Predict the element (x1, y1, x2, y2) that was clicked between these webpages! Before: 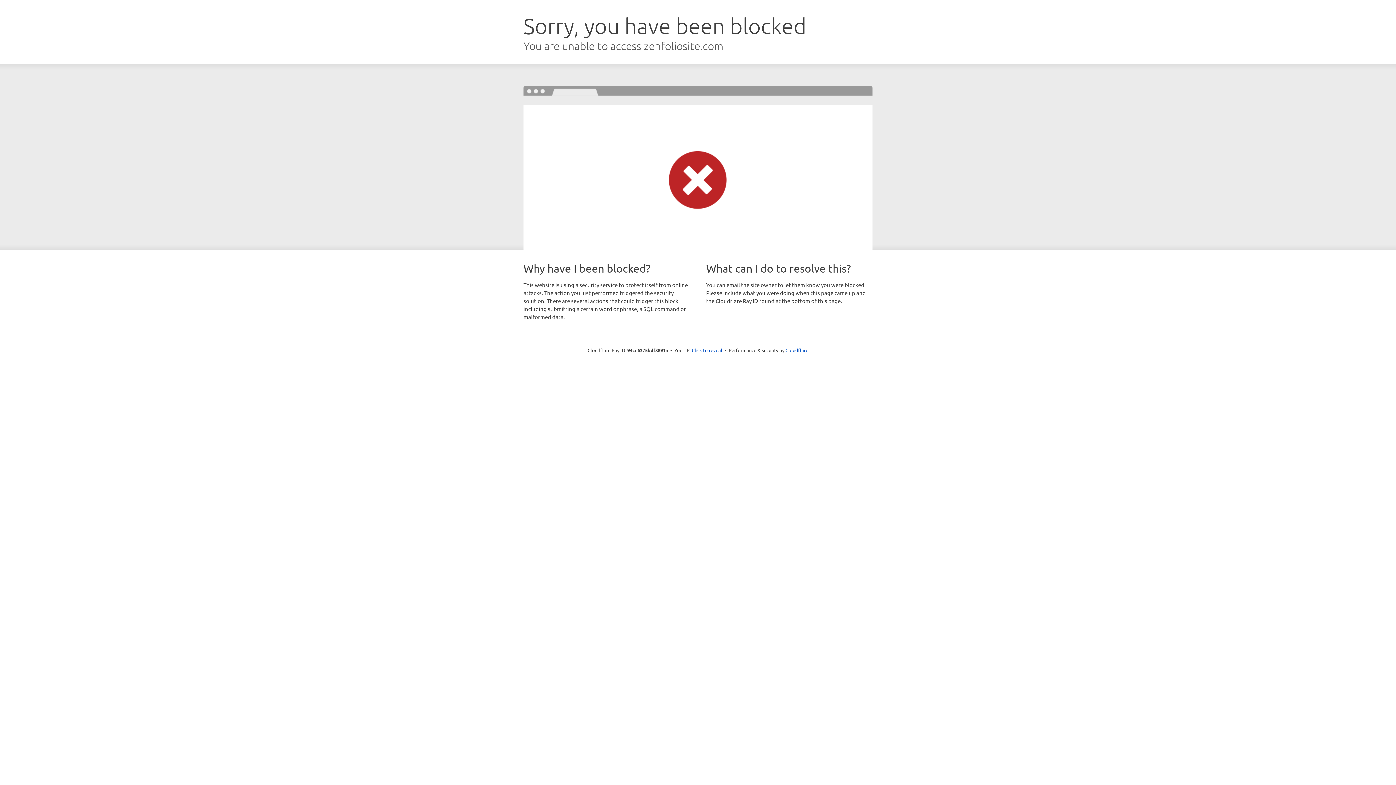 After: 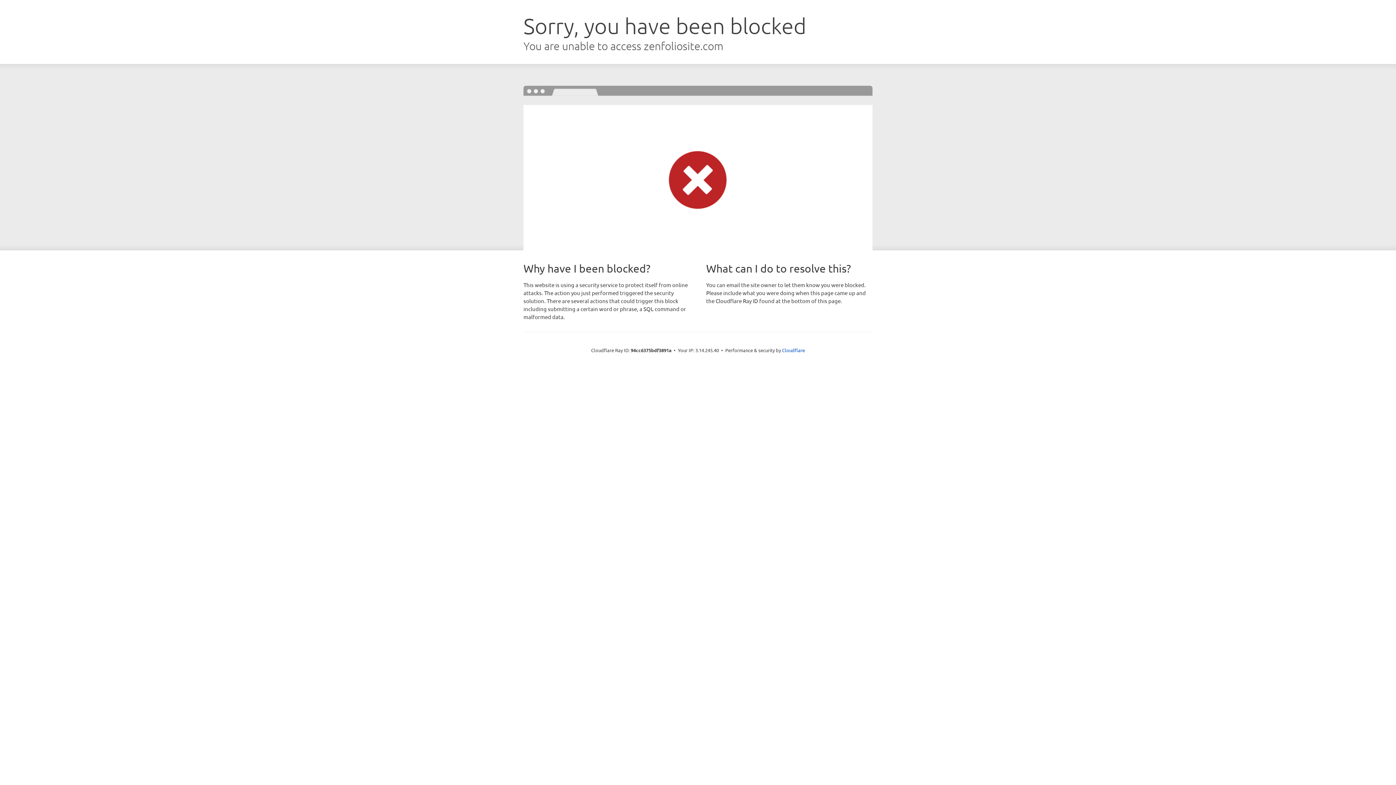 Action: label: Click to reveal bbox: (692, 346, 722, 353)